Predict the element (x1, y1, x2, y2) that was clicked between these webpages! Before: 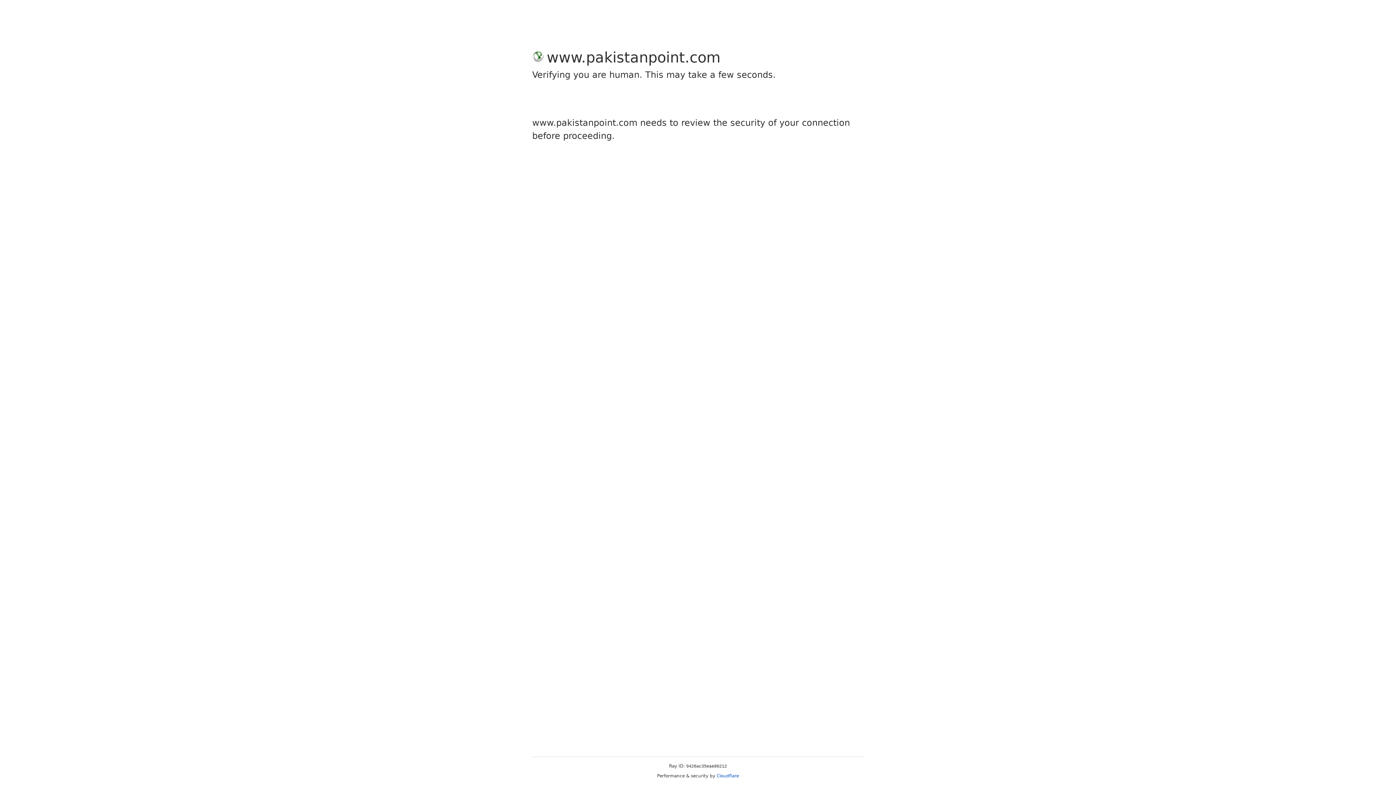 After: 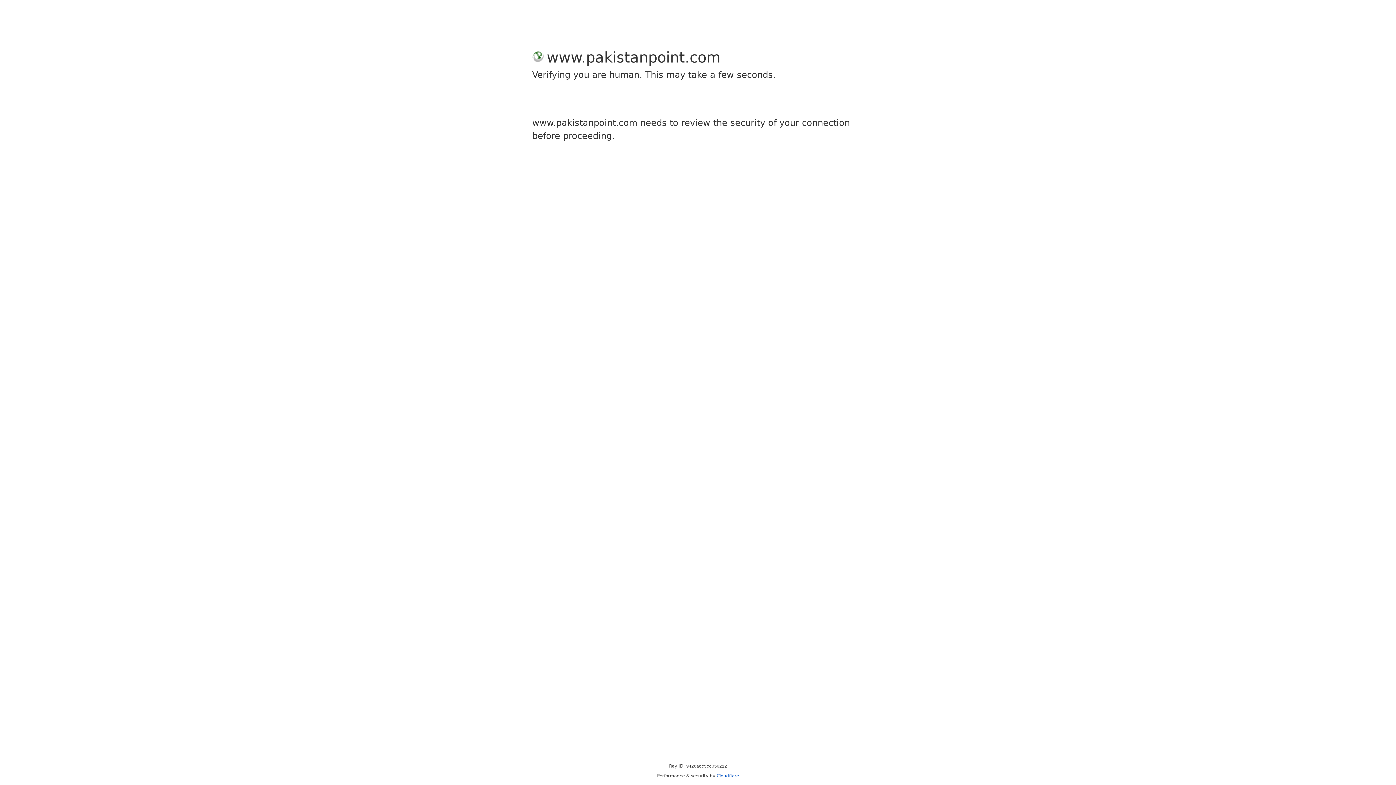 Action: label: Cloudflare bbox: (716, 773, 739, 778)